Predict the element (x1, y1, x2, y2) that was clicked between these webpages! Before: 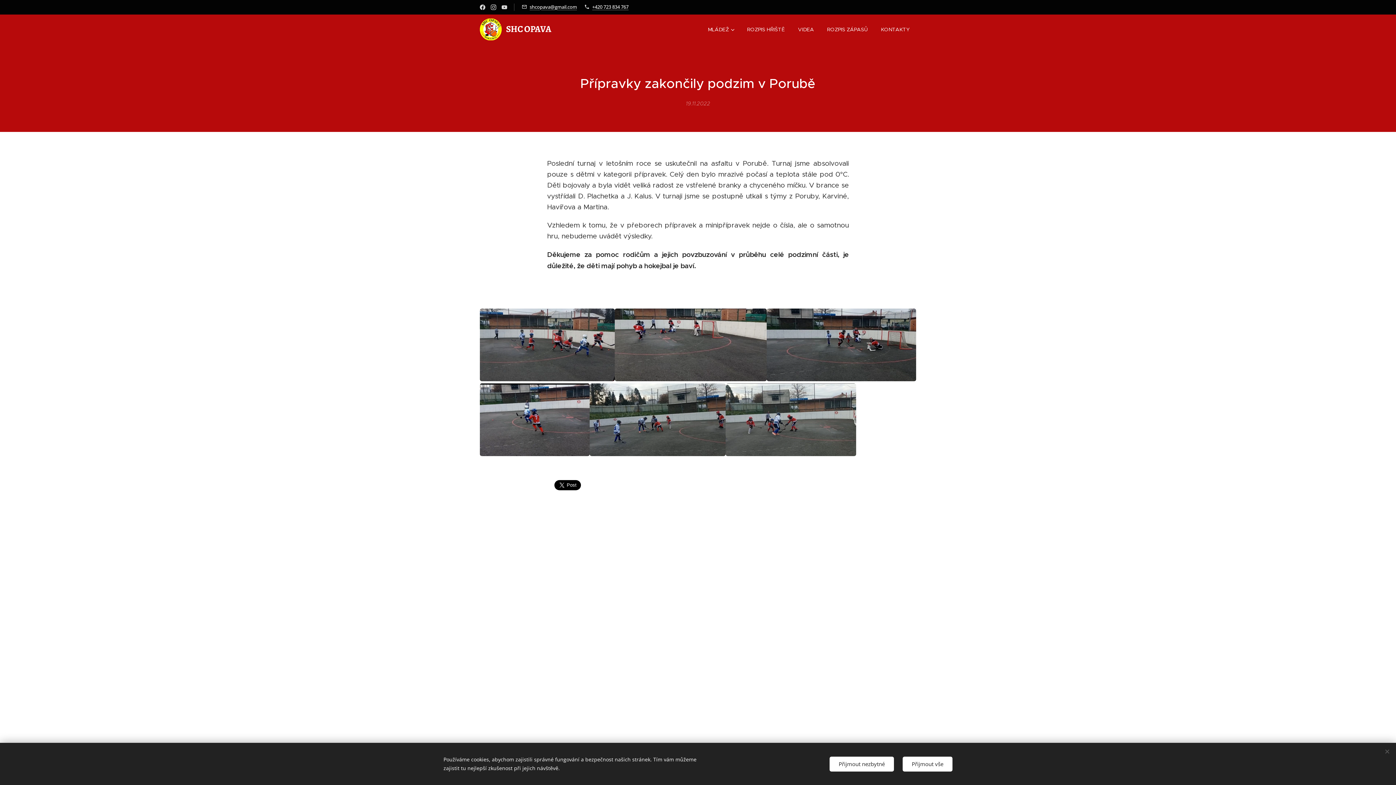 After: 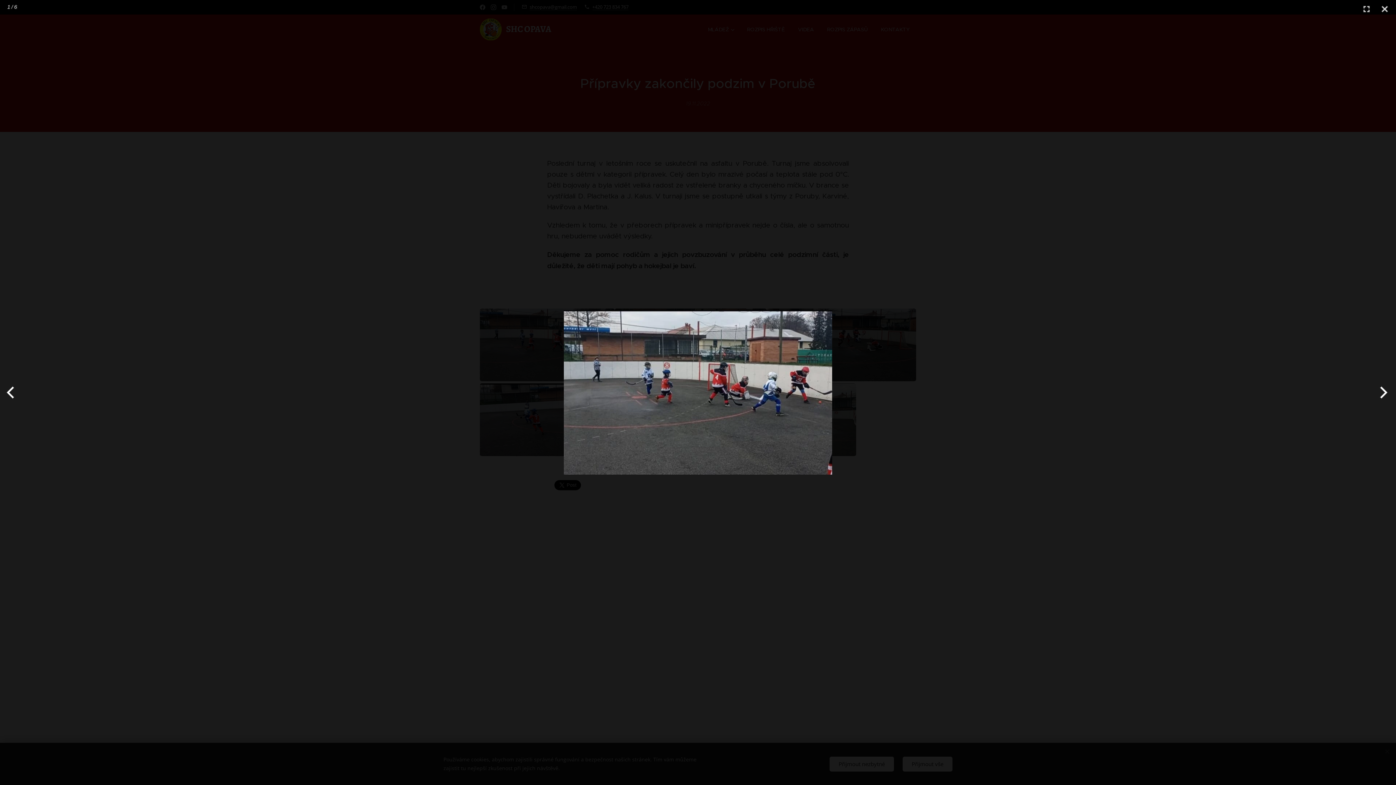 Action: bbox: (480, 308, 615, 383)